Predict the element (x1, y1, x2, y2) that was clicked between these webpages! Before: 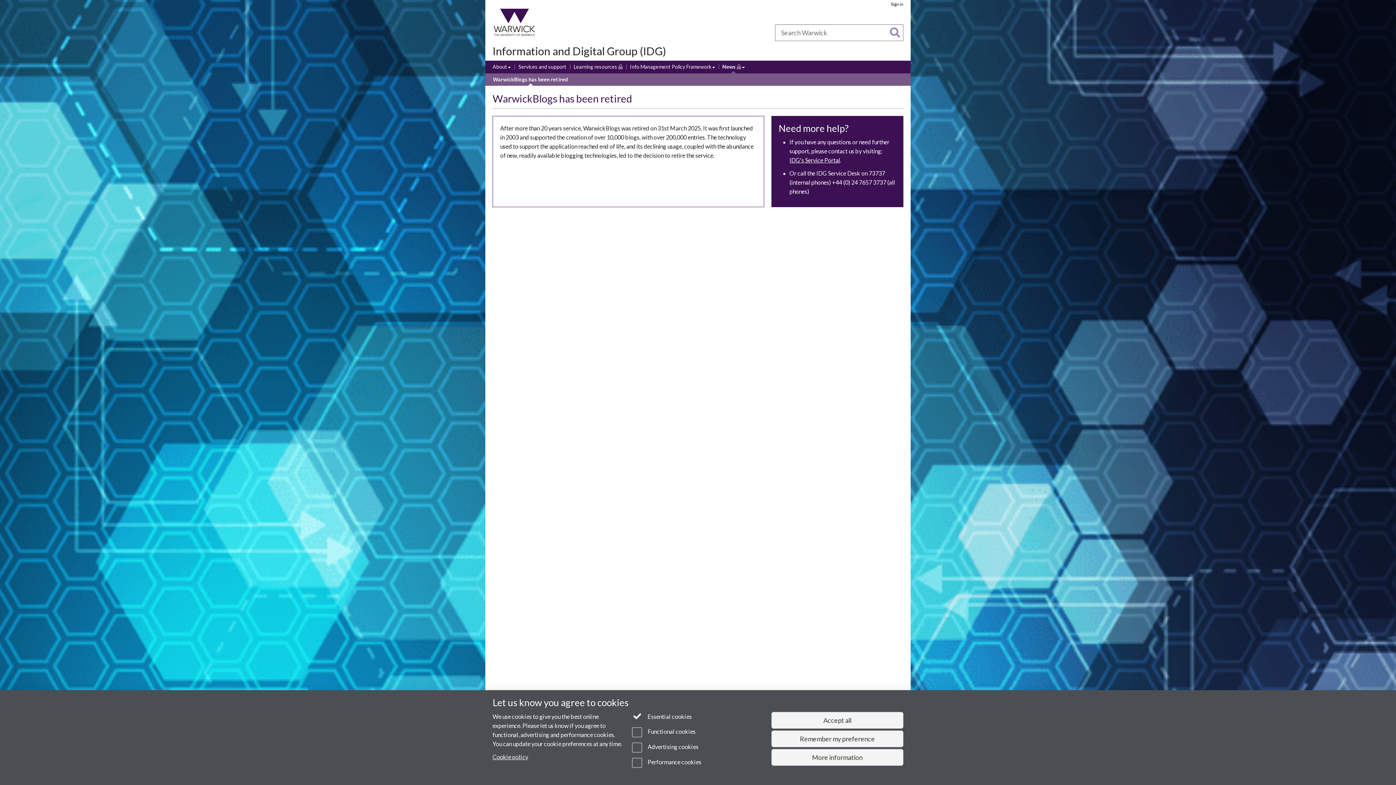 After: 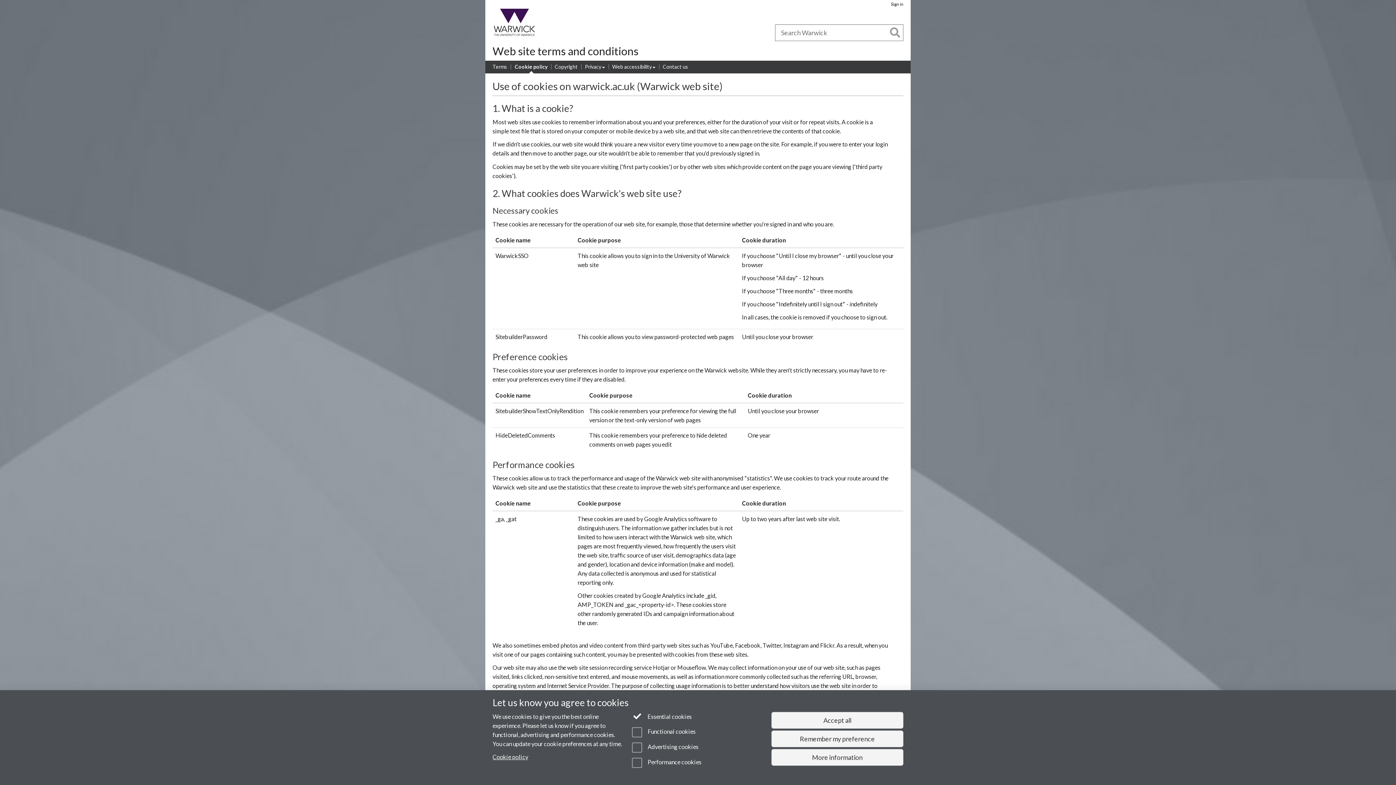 Action: label: Cookie policy bbox: (492, 753, 528, 760)